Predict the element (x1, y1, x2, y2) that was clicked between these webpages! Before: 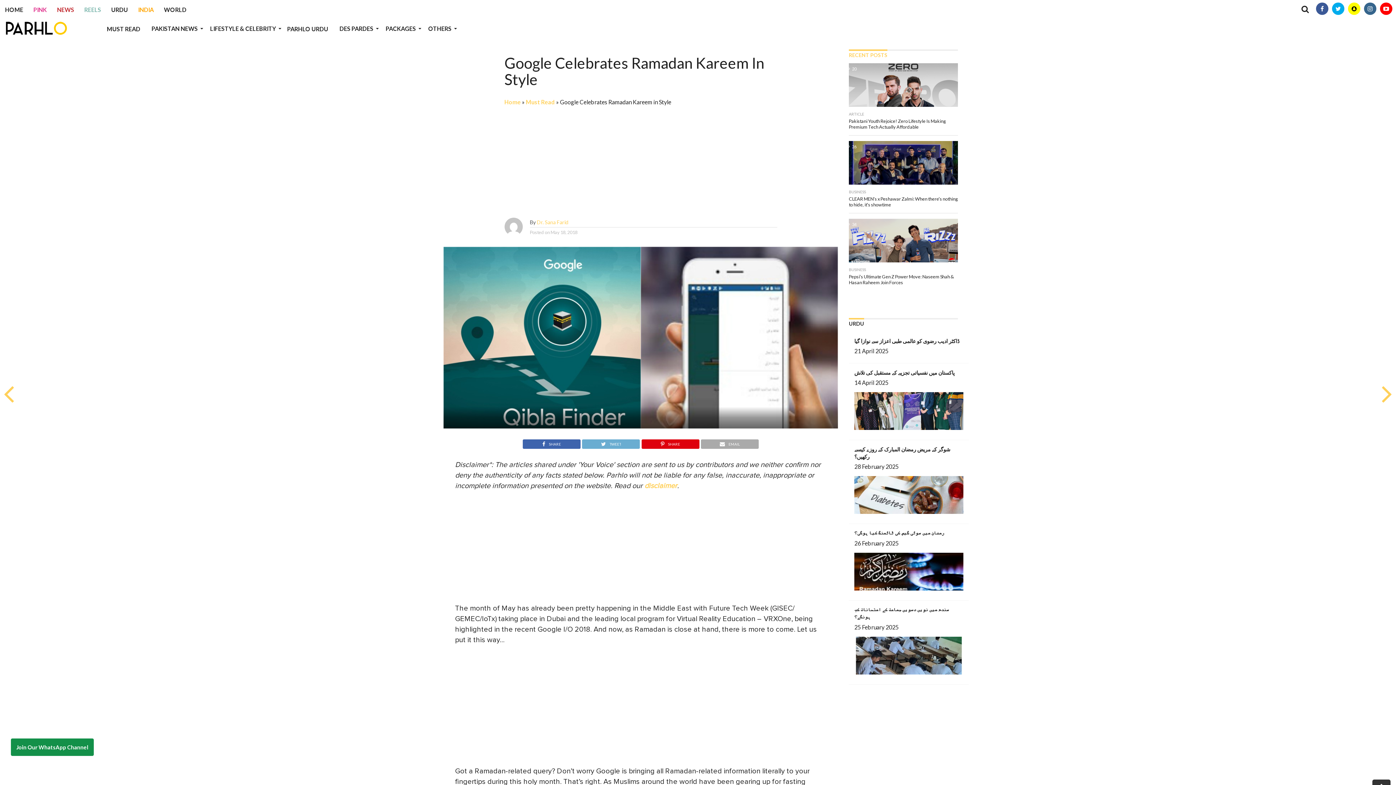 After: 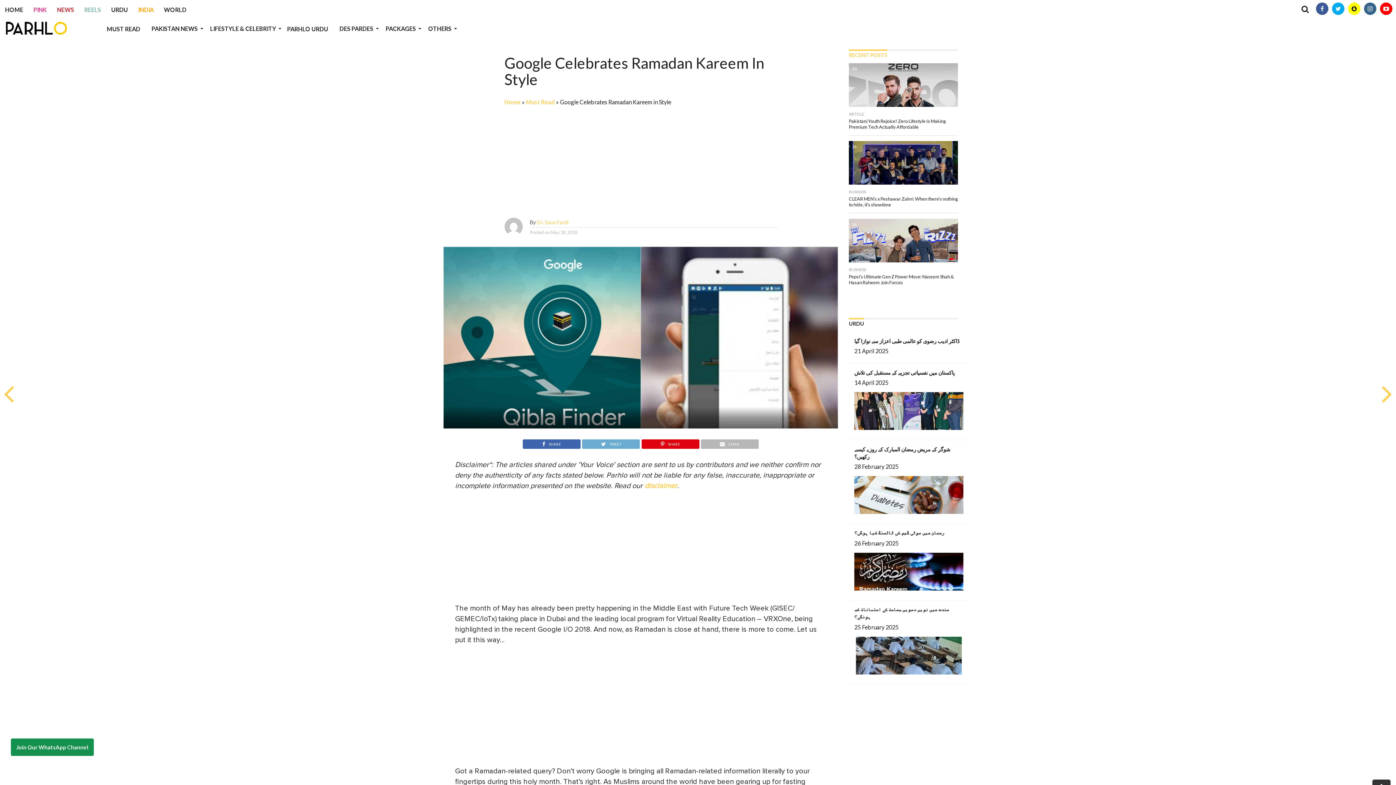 Action: bbox: (700, 439, 758, 446) label: EMAIL